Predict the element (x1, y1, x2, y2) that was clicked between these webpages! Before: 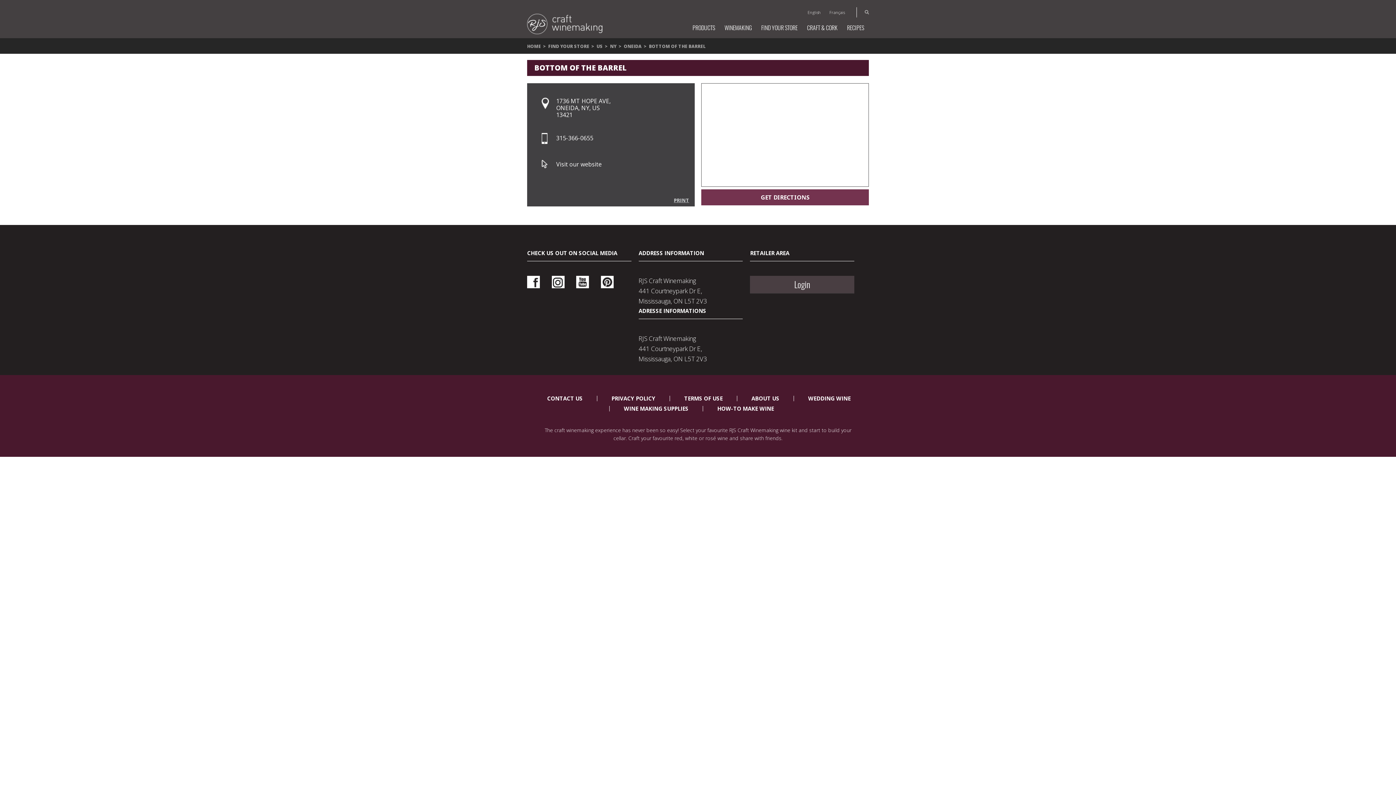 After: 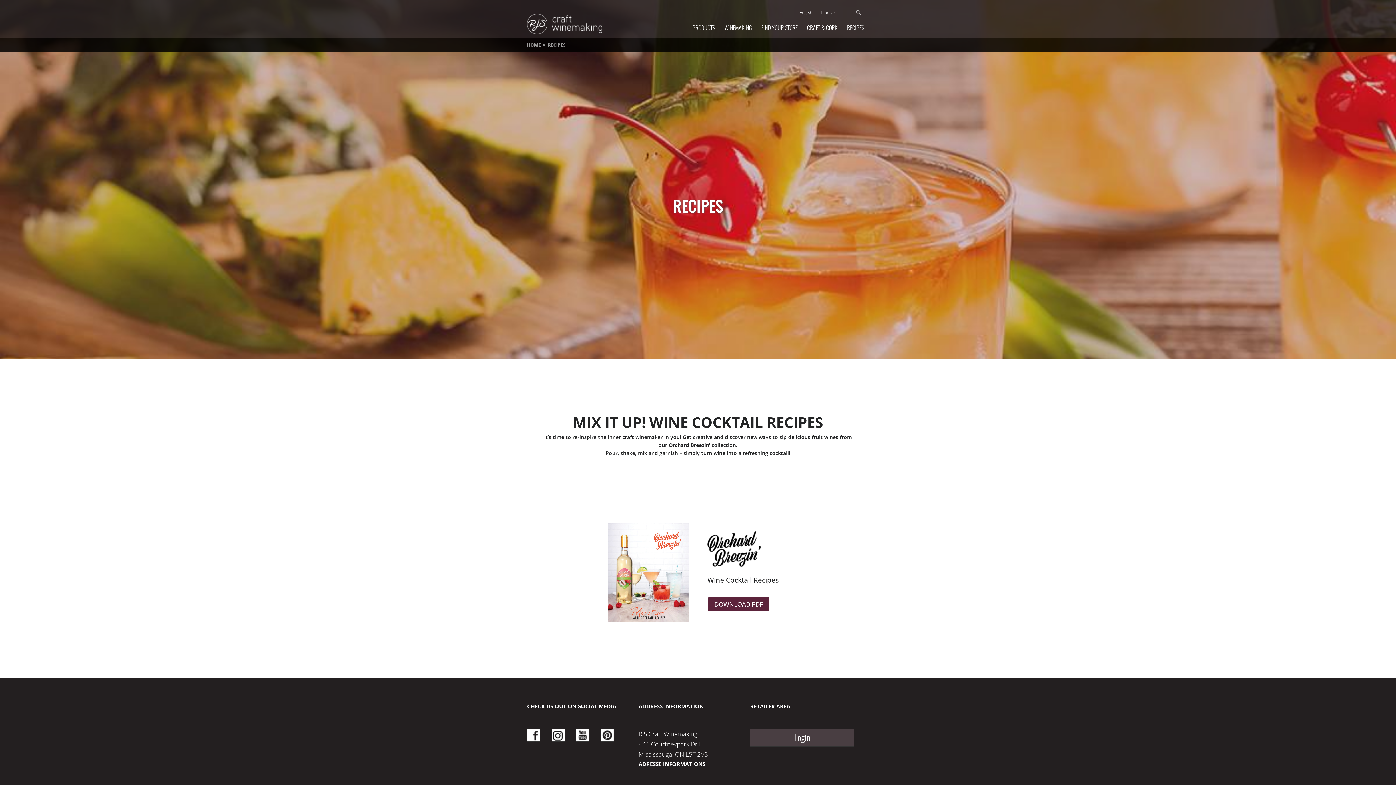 Action: bbox: (842, 17, 869, 38) label: RECIPES